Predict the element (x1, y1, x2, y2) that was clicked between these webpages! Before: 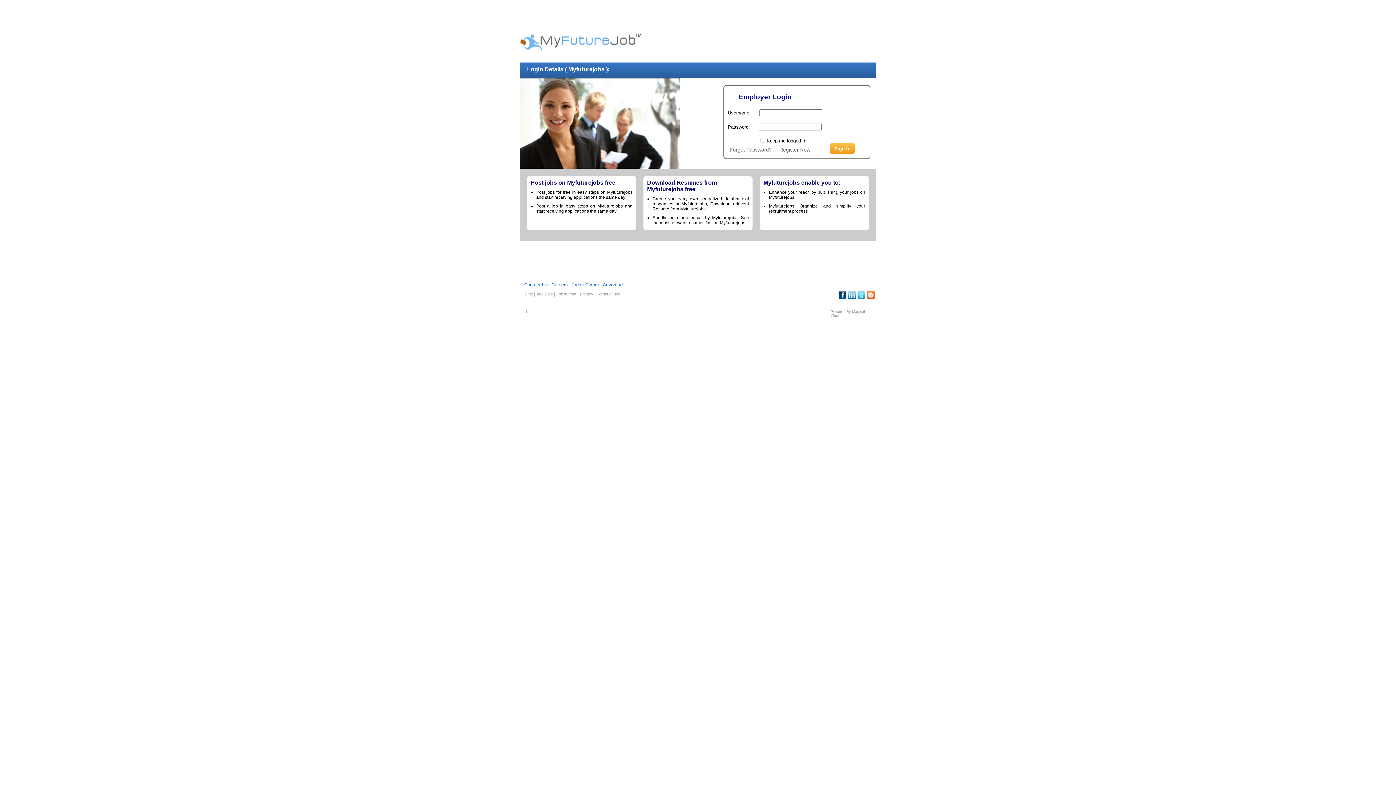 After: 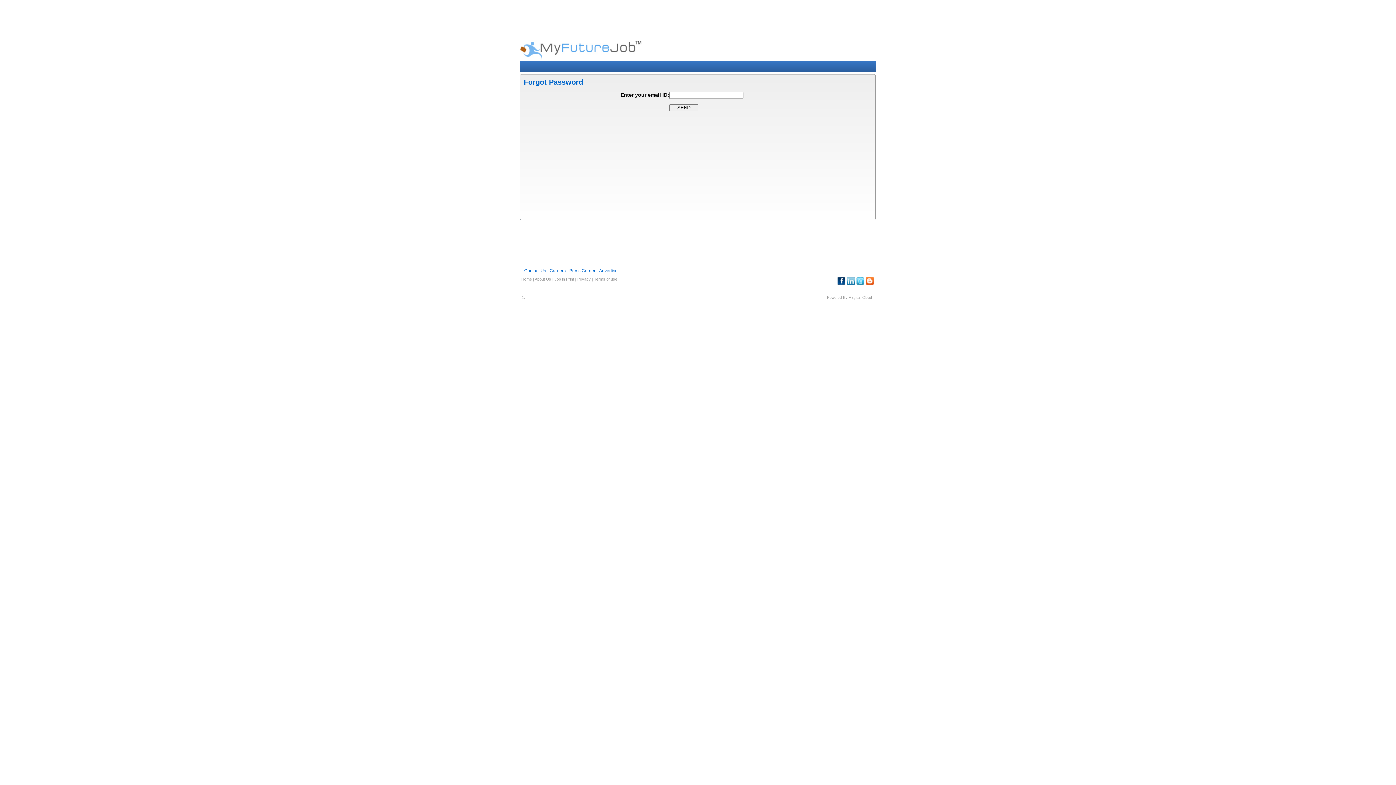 Action: label: Forgot Password? bbox: (729, 146, 772, 152)